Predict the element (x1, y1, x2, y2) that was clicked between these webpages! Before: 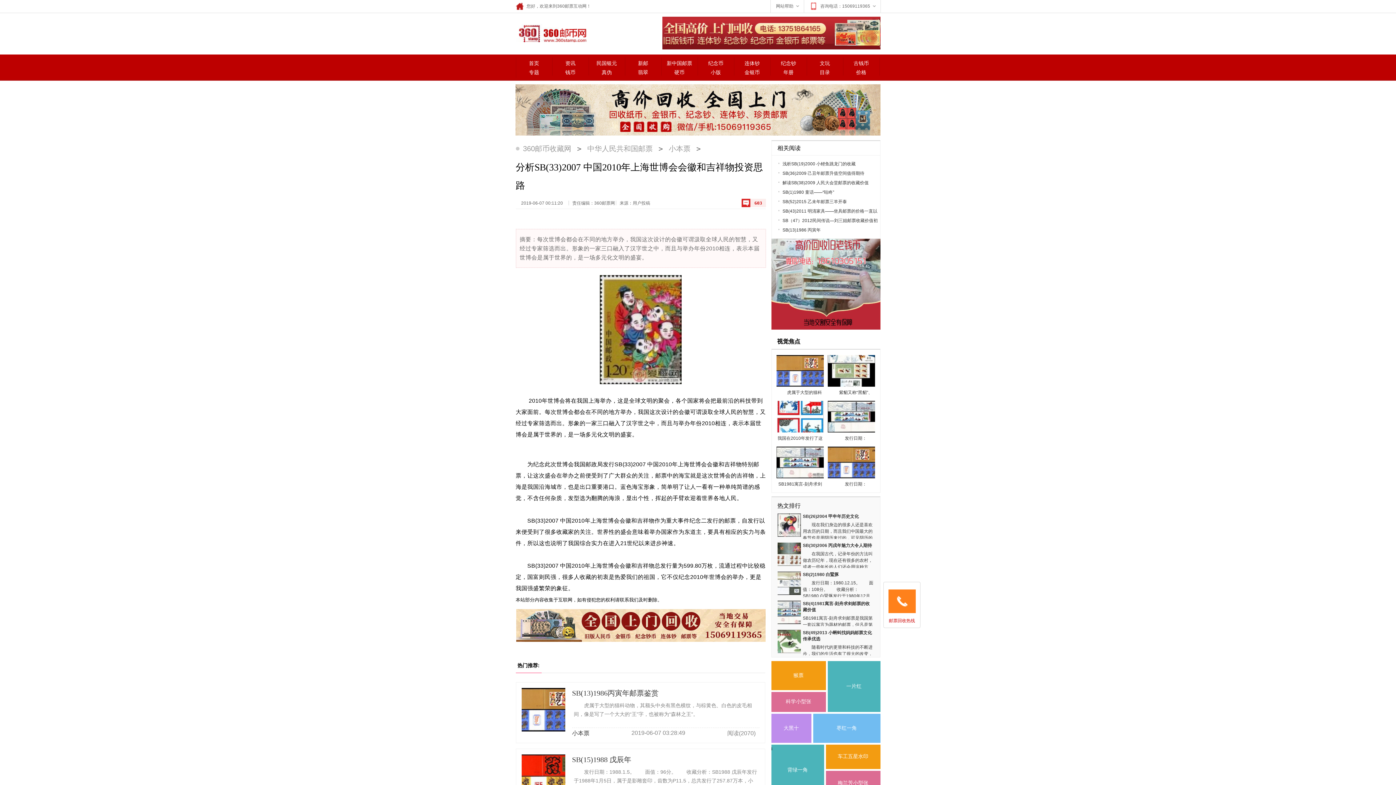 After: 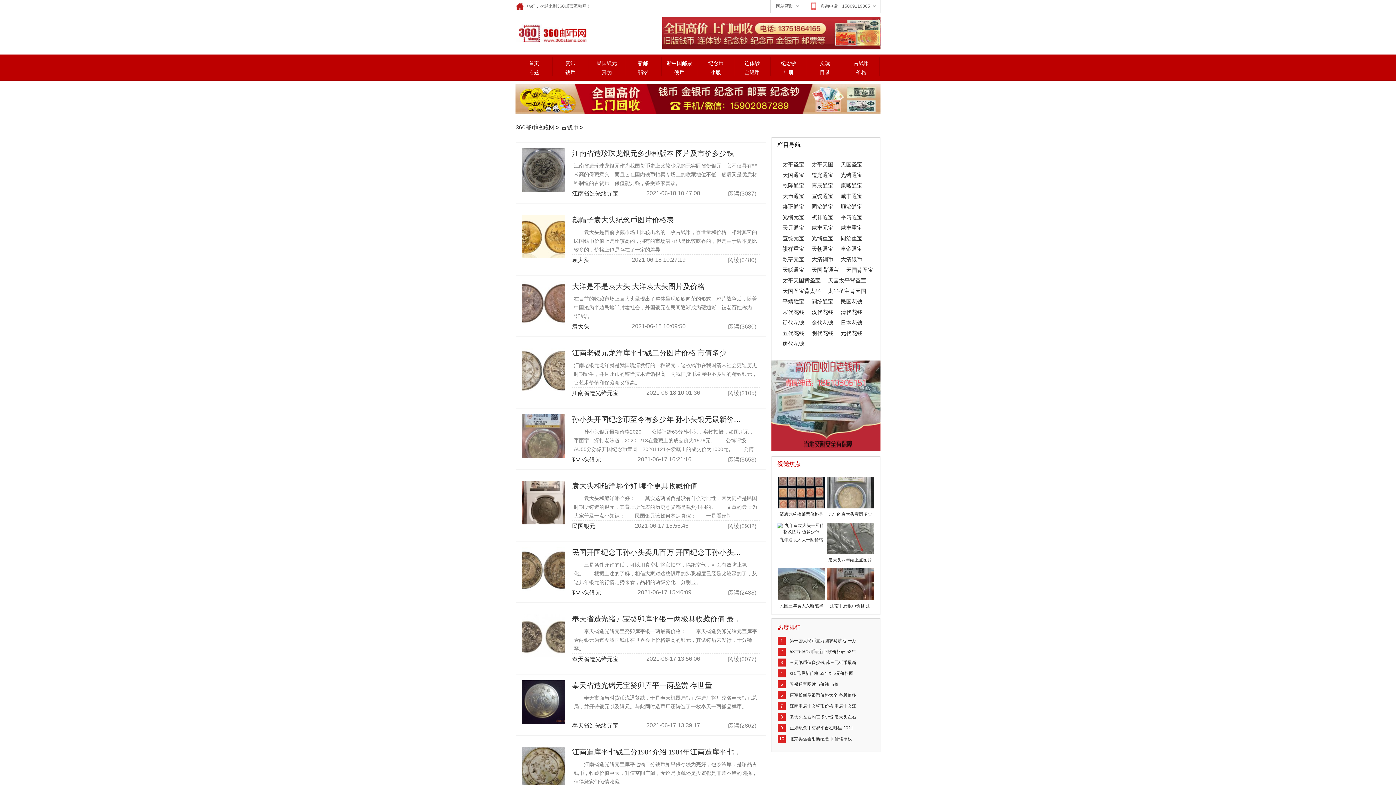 Action: label: 古钱币 bbox: (843, 59, 879, 68)